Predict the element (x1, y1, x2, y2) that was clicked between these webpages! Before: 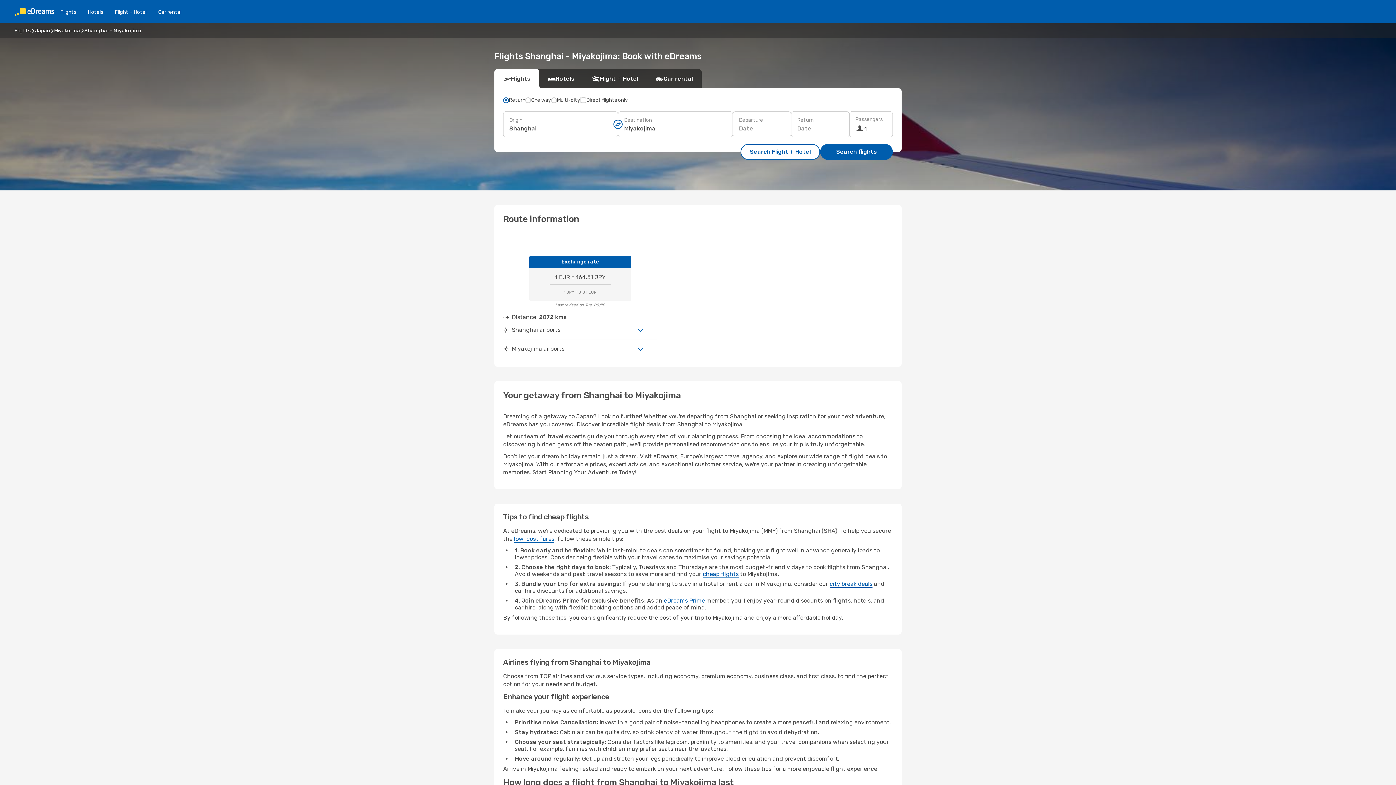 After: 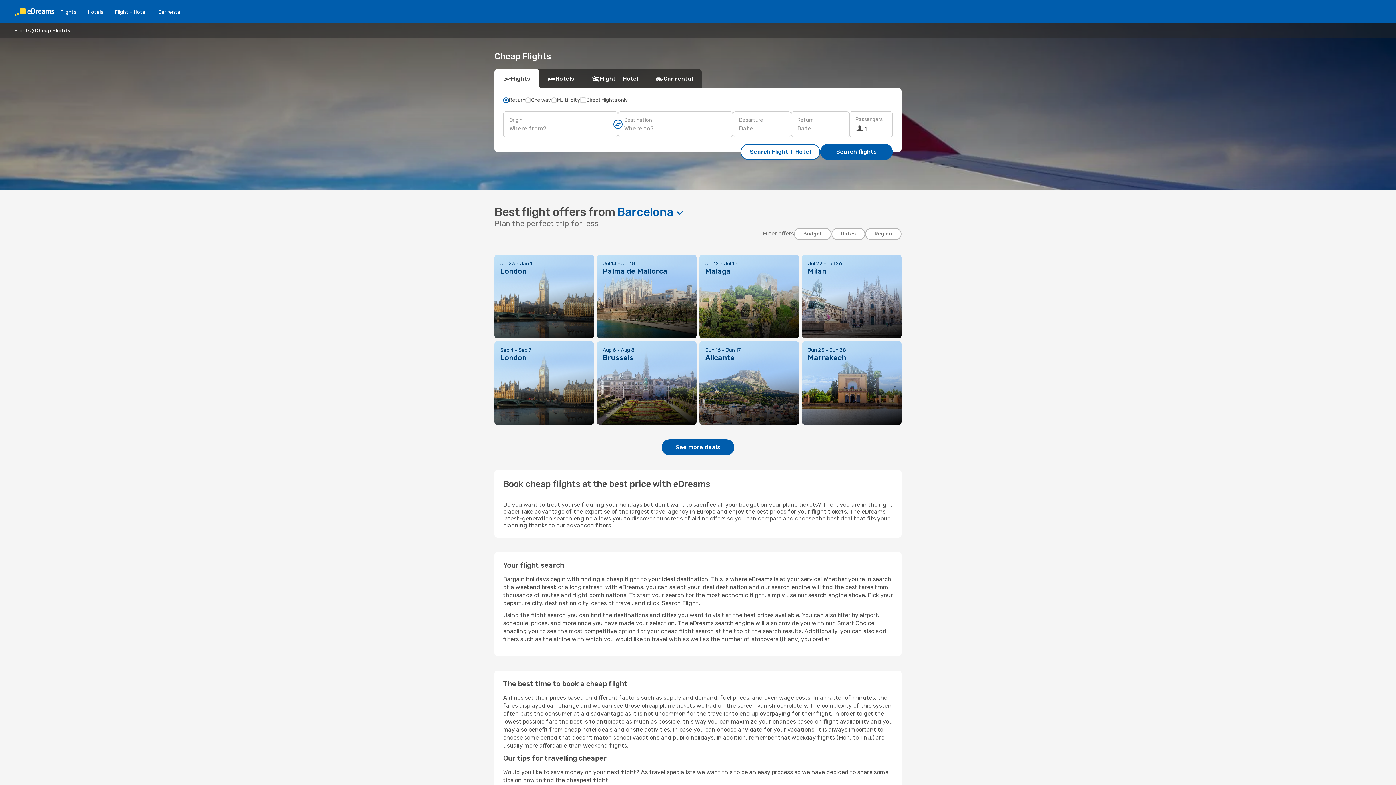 Action: bbox: (702, 570, 738, 578) label: cheap flights